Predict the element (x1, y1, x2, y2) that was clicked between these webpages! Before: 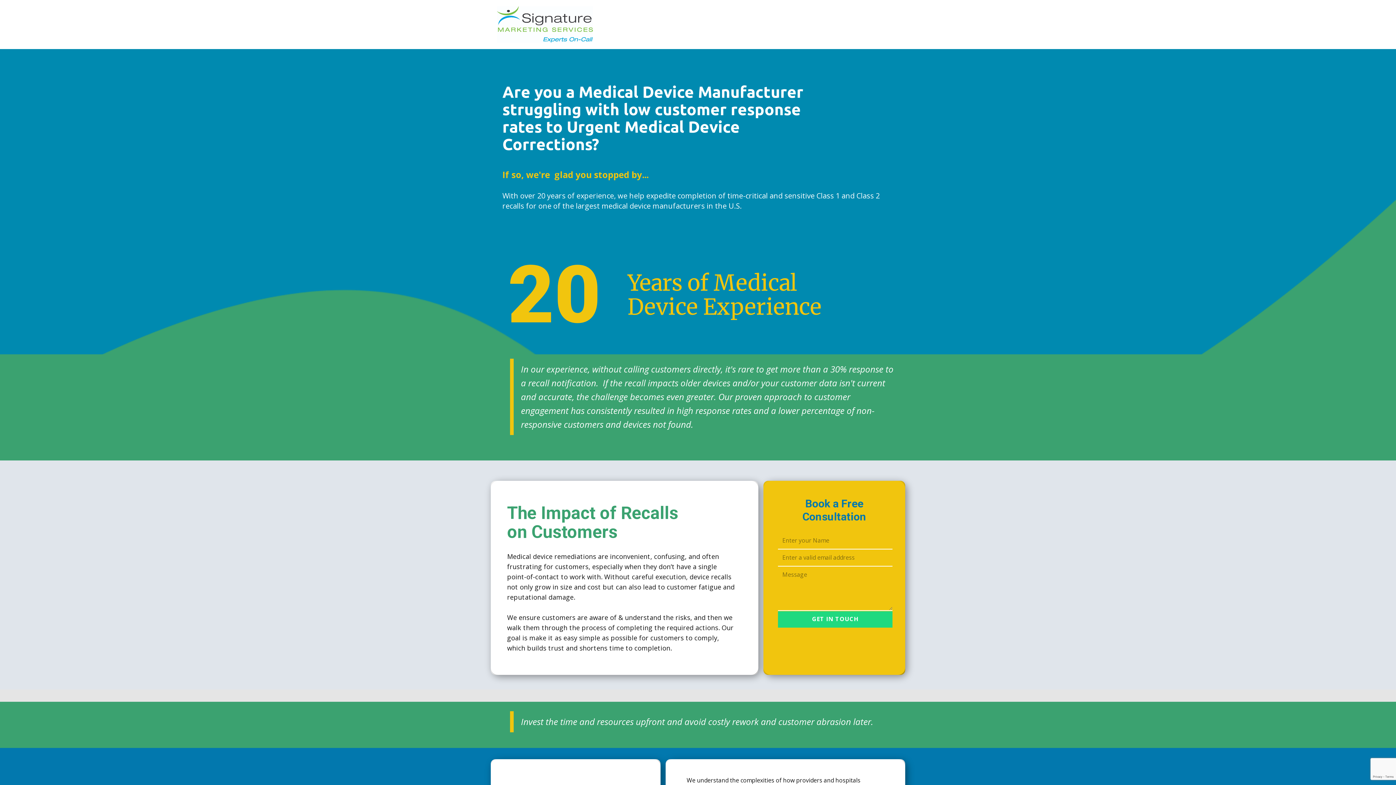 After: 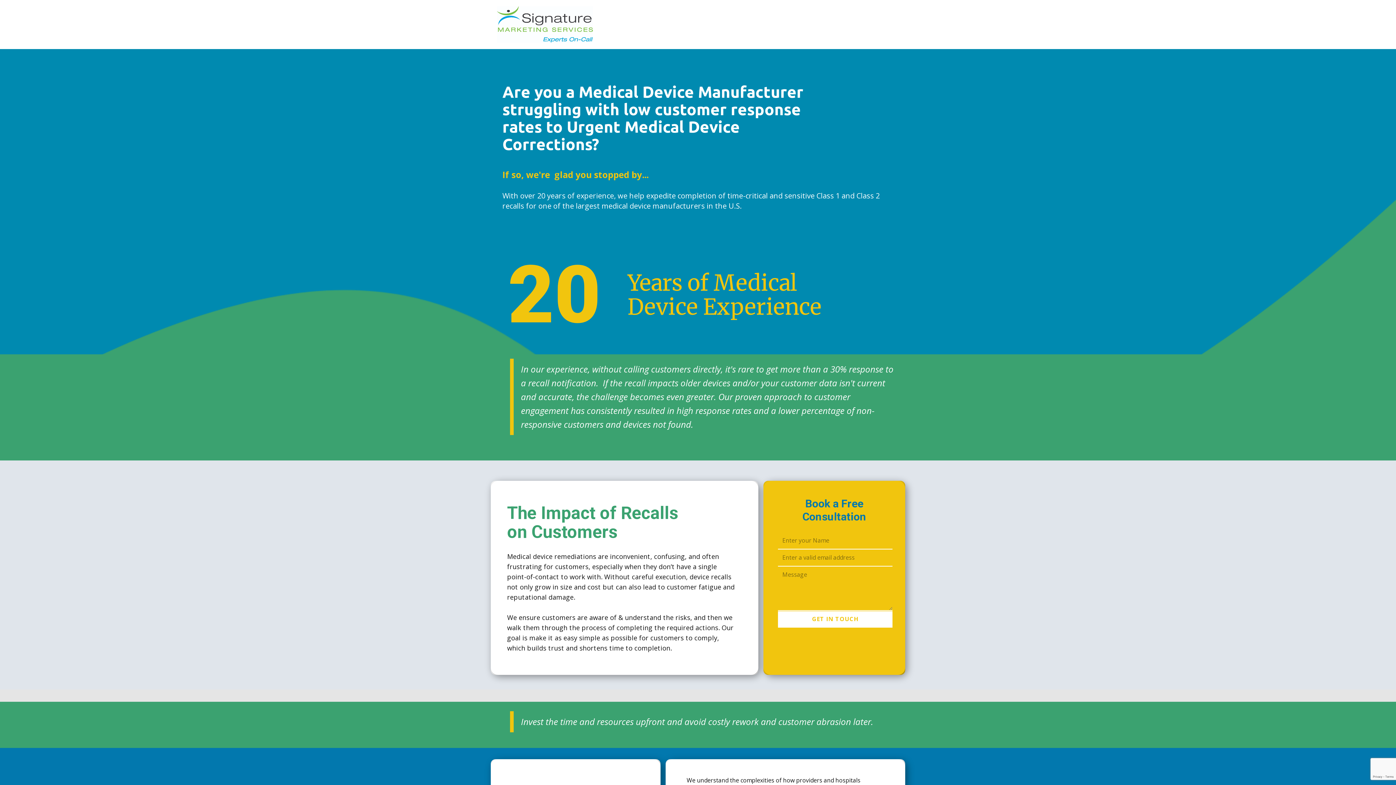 Action: label: GET IN TOUCH bbox: (778, 611, 893, 628)